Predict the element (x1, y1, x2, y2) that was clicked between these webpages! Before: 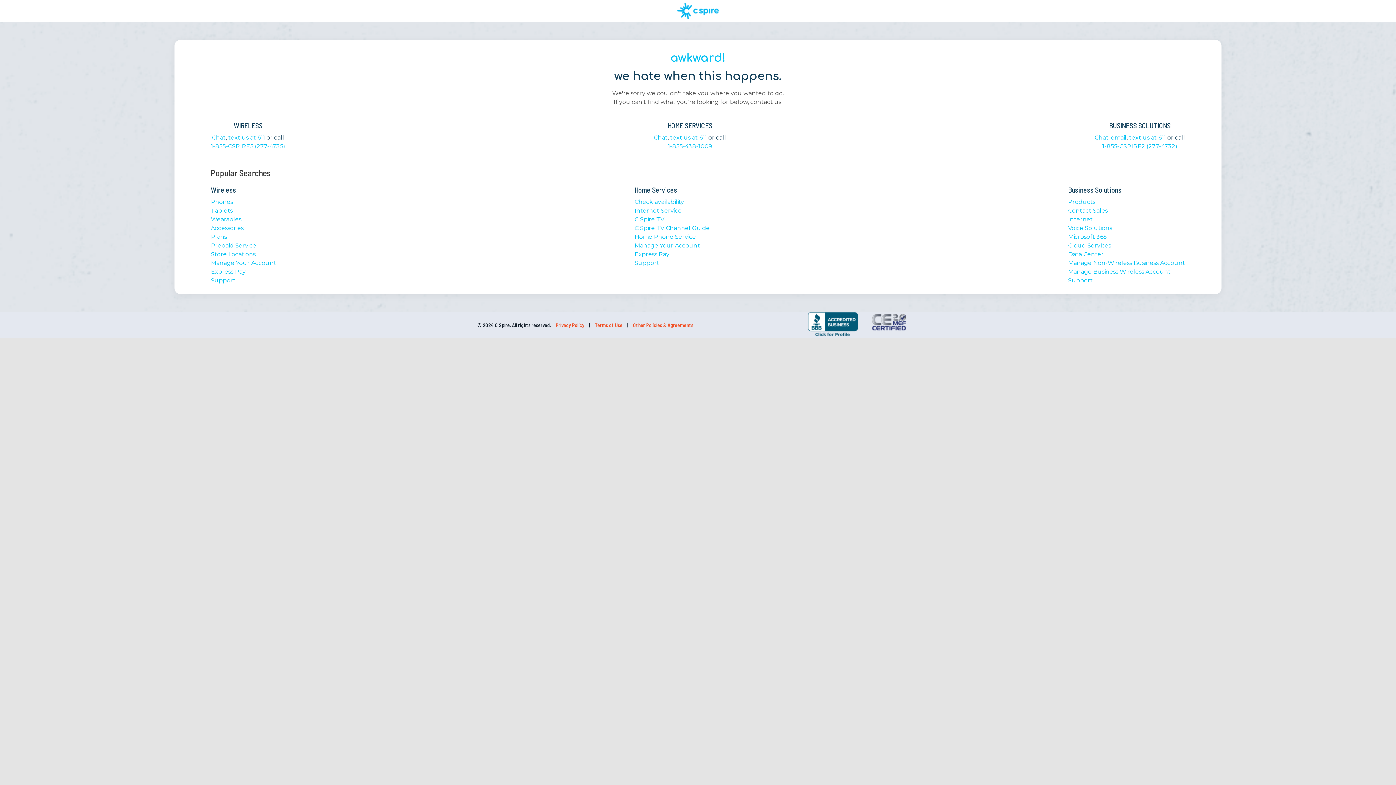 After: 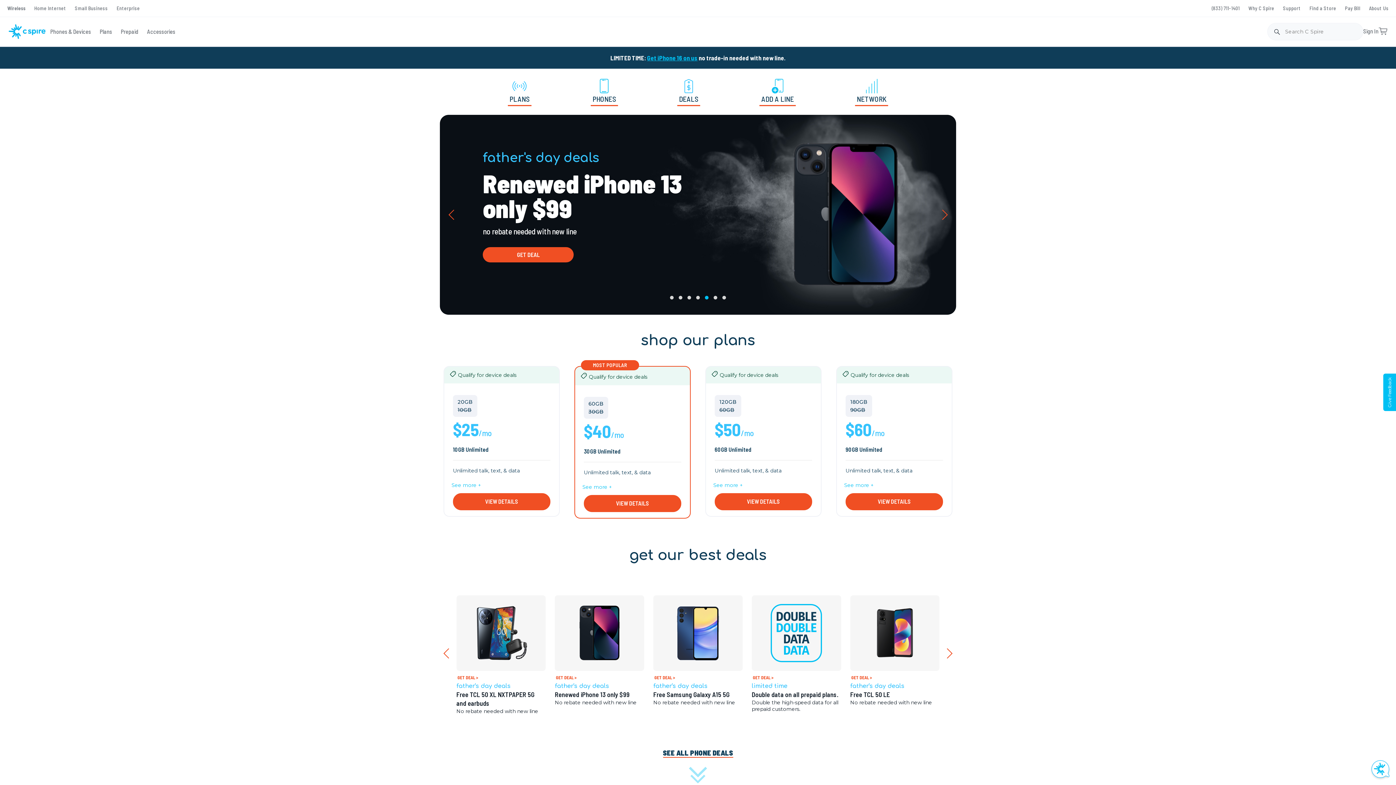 Action: label: Prepaid Service bbox: (210, 242, 256, 249)